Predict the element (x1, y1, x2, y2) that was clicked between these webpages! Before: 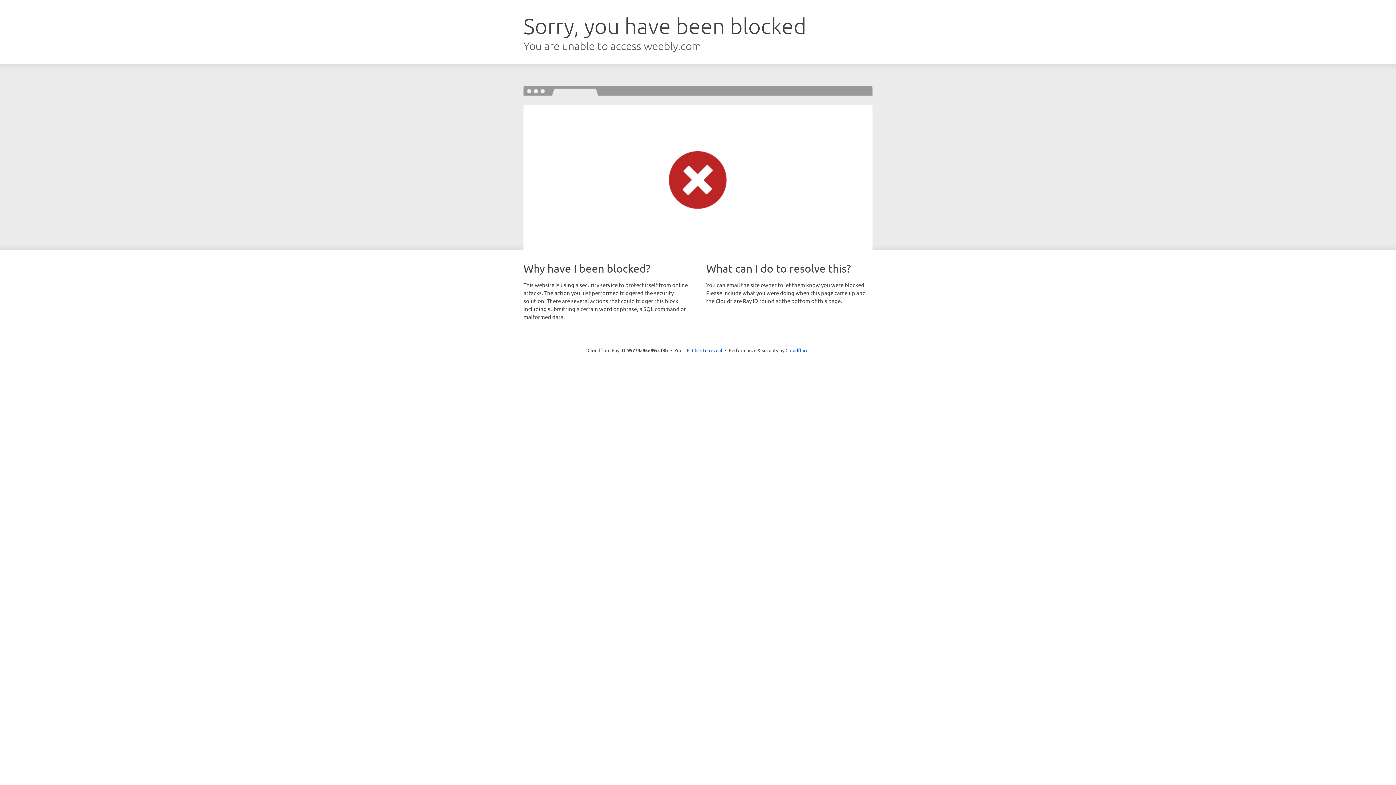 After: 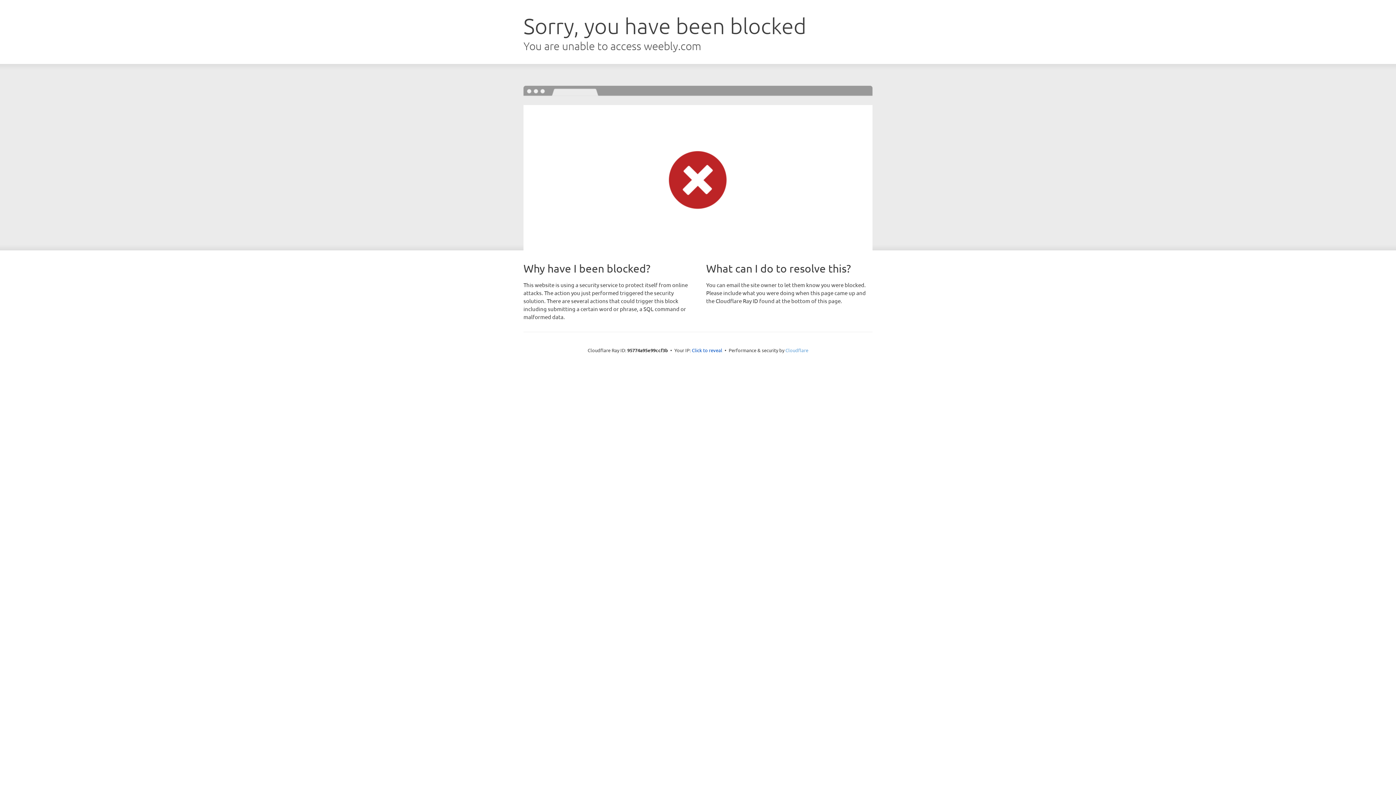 Action: label: Cloudflare bbox: (785, 347, 808, 353)